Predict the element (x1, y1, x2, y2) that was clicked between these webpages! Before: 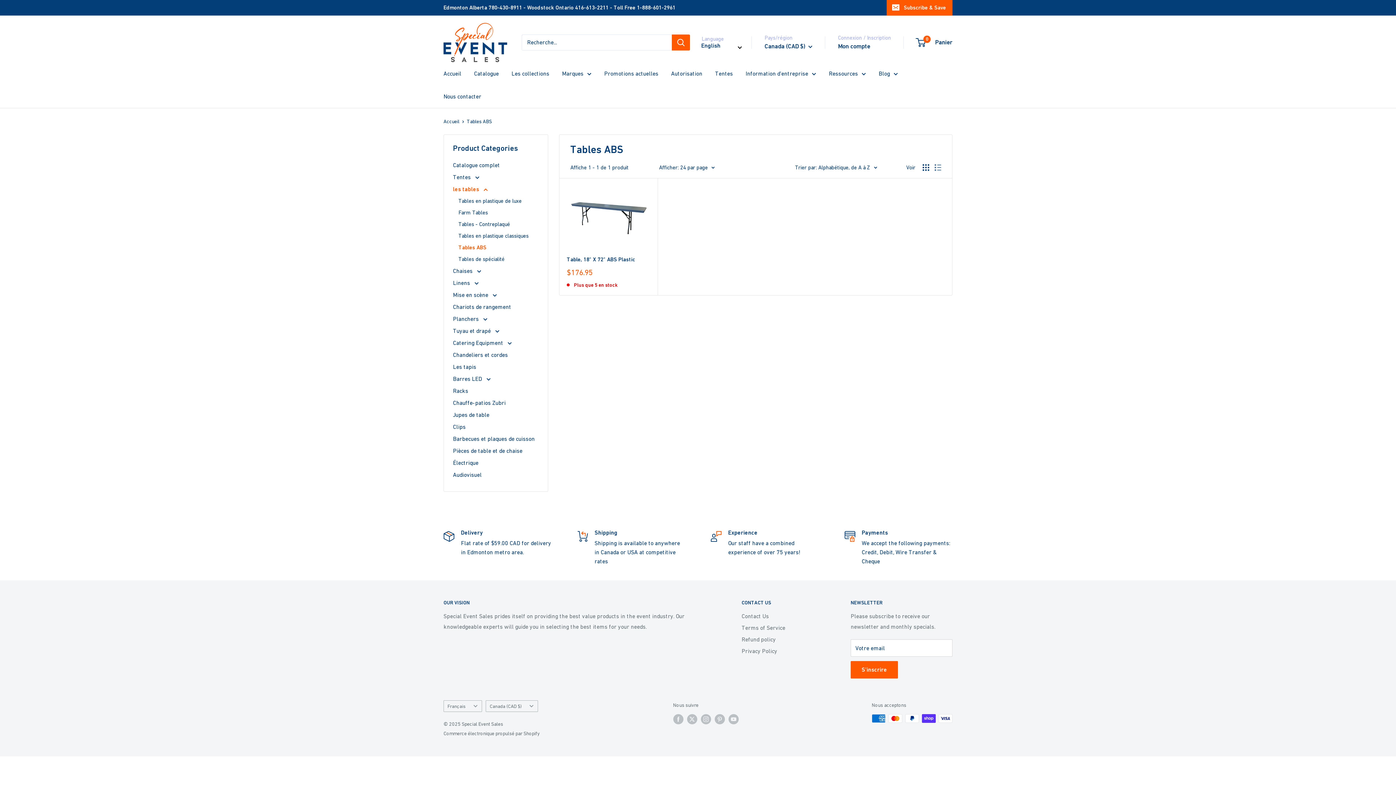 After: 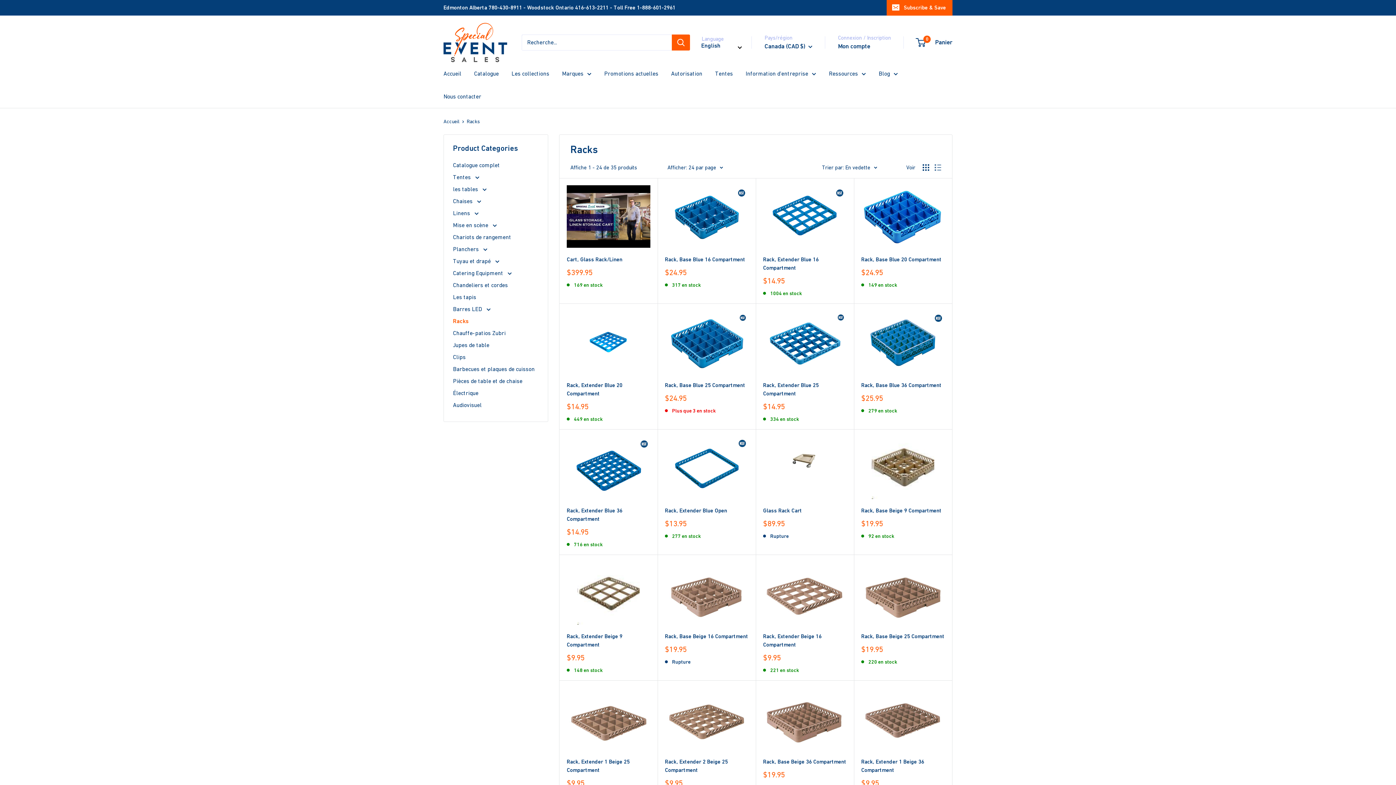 Action: label: Racks bbox: (453, 384, 538, 396)